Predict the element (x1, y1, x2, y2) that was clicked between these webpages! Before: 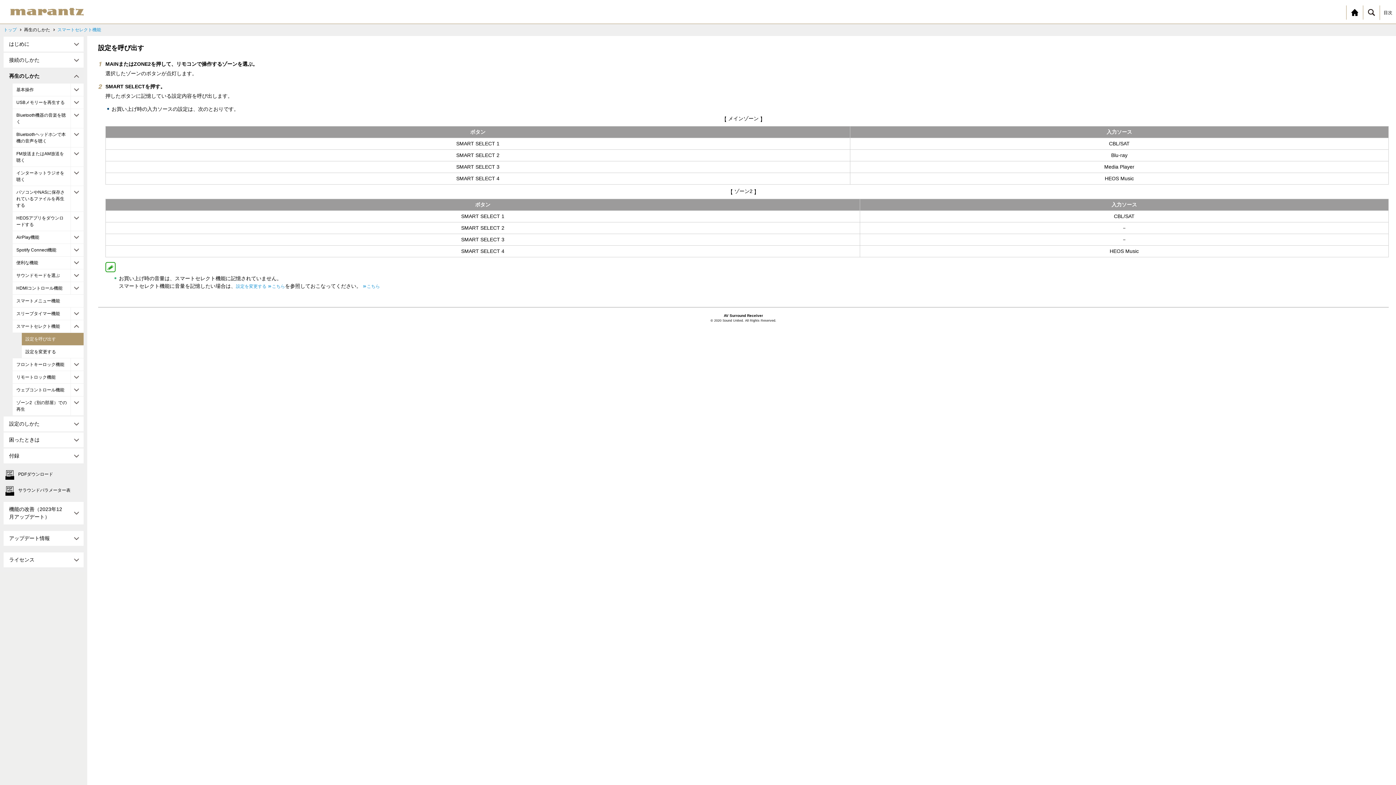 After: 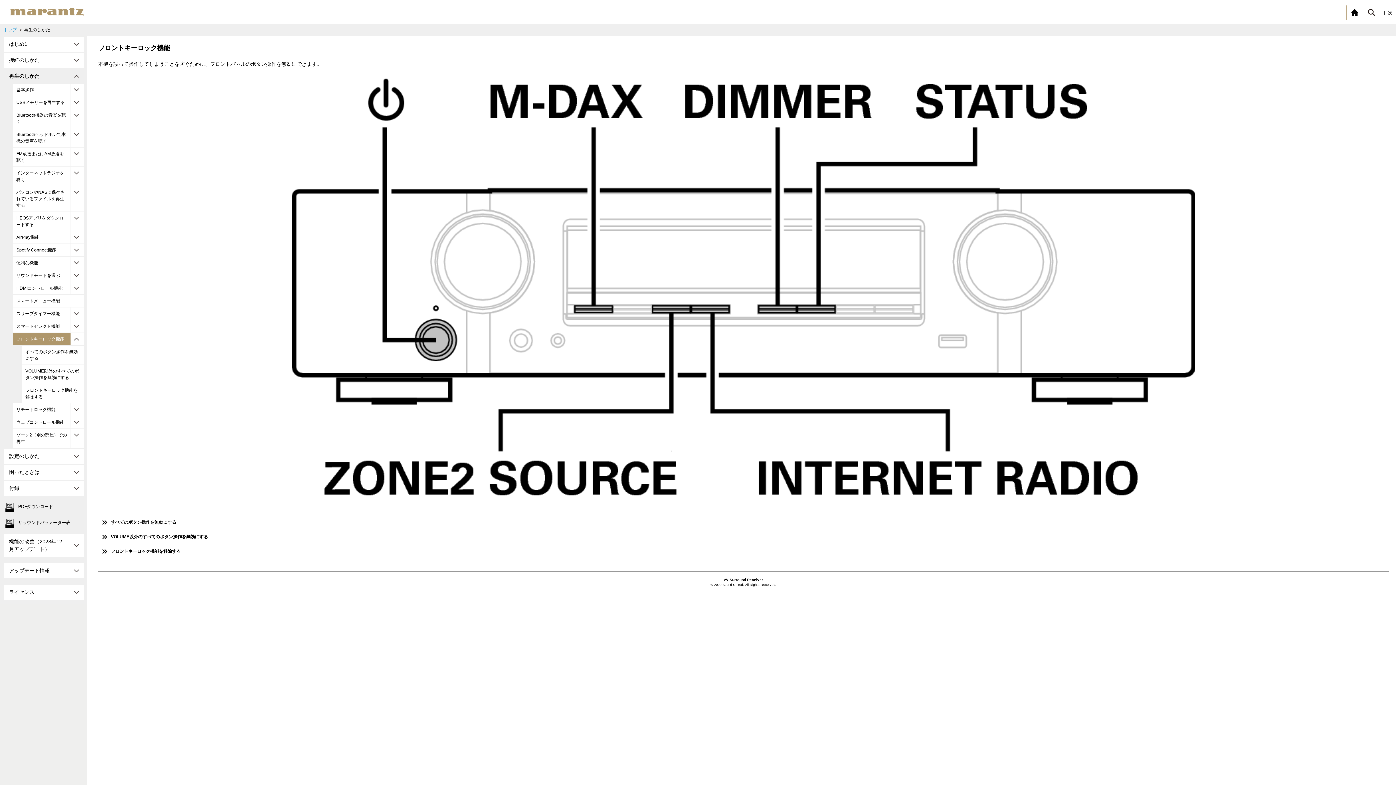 Action: bbox: (12, 358, 70, 370) label: フロントキーロック機能